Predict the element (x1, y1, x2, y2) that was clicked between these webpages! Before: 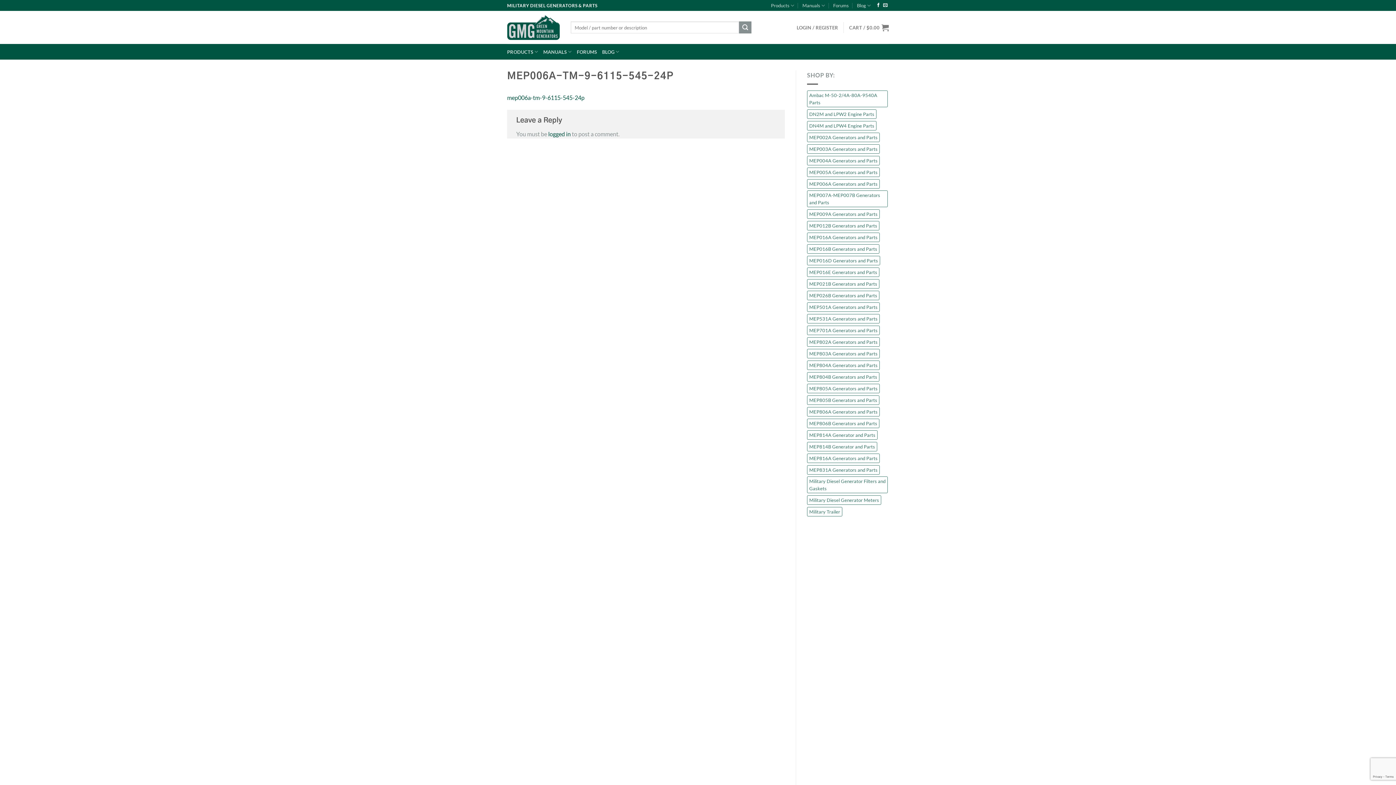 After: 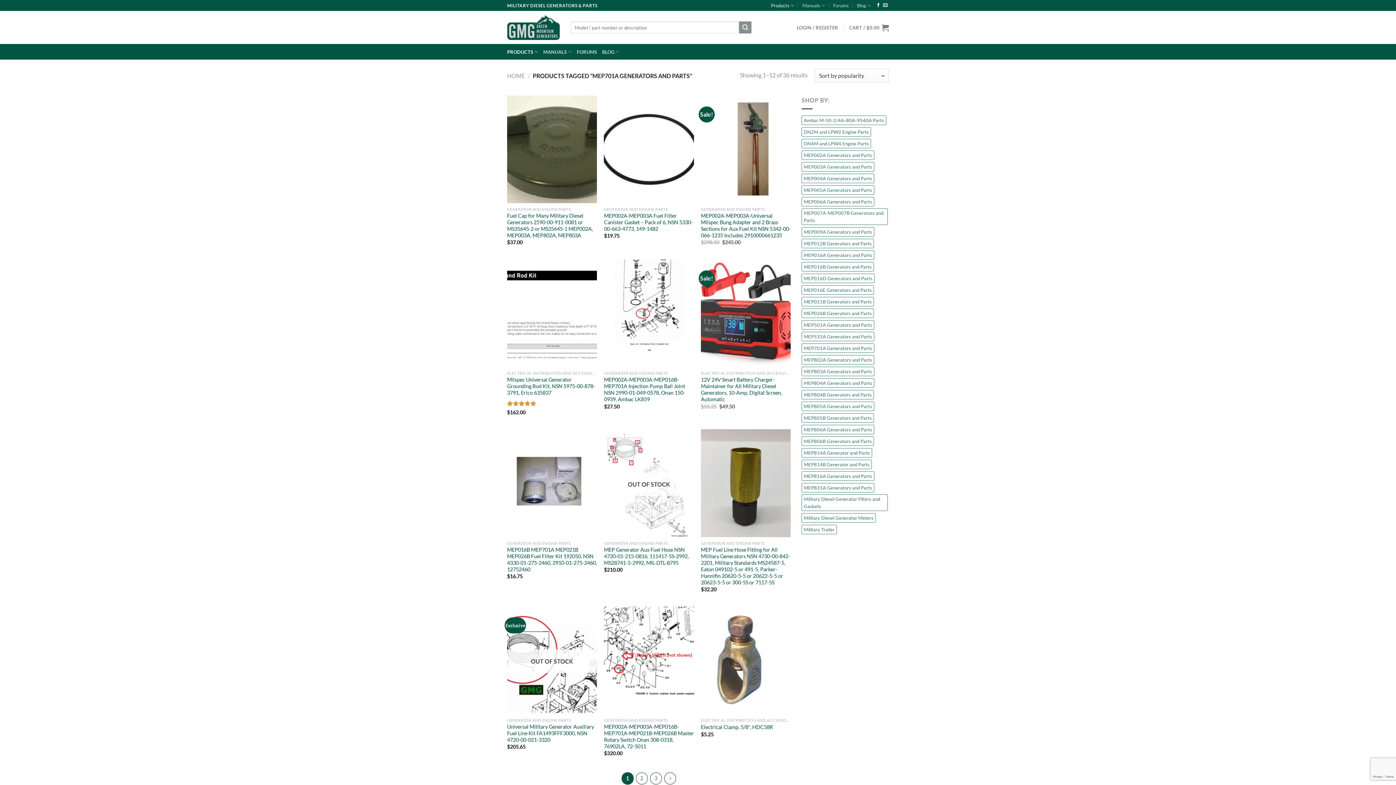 Action: bbox: (807, 325, 880, 335) label: MEP701A Generators and Parts (36 items)